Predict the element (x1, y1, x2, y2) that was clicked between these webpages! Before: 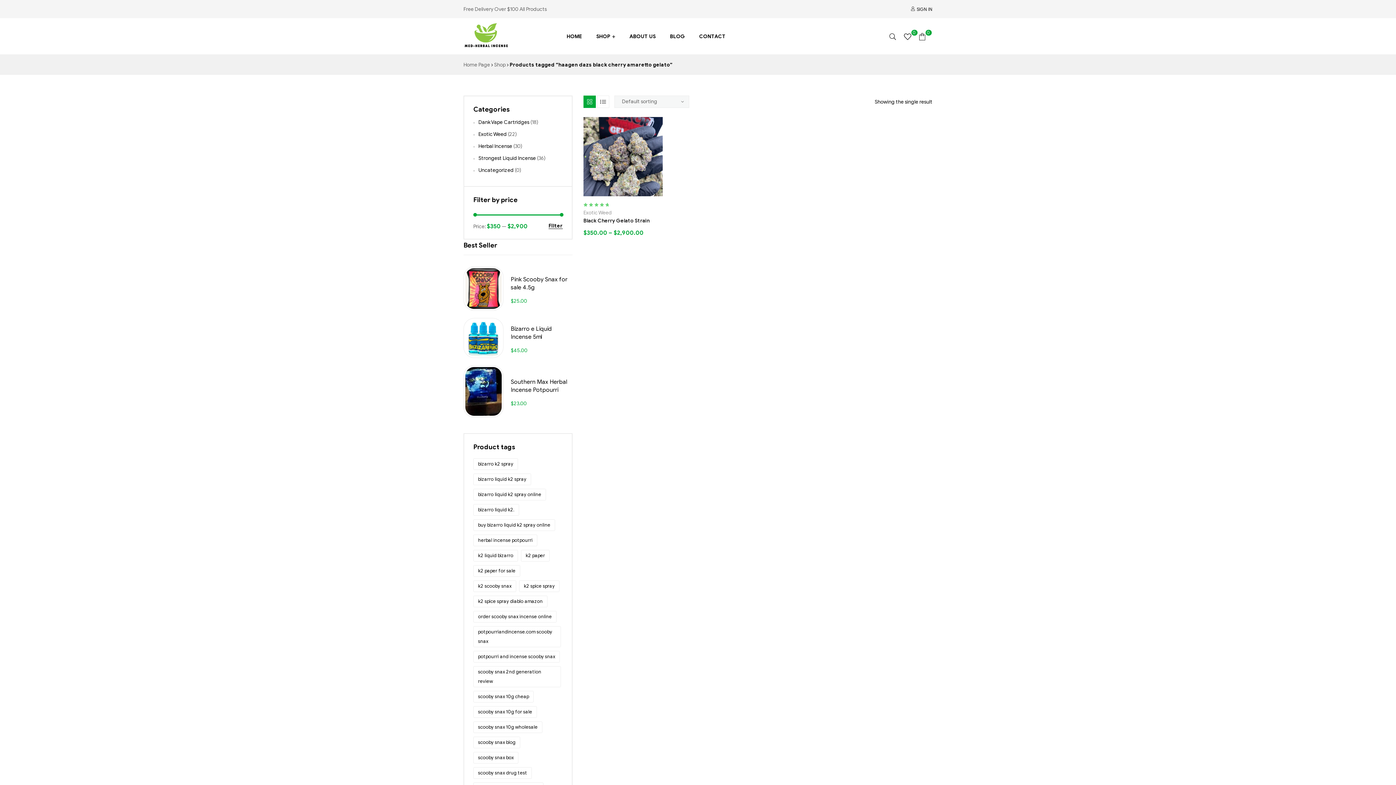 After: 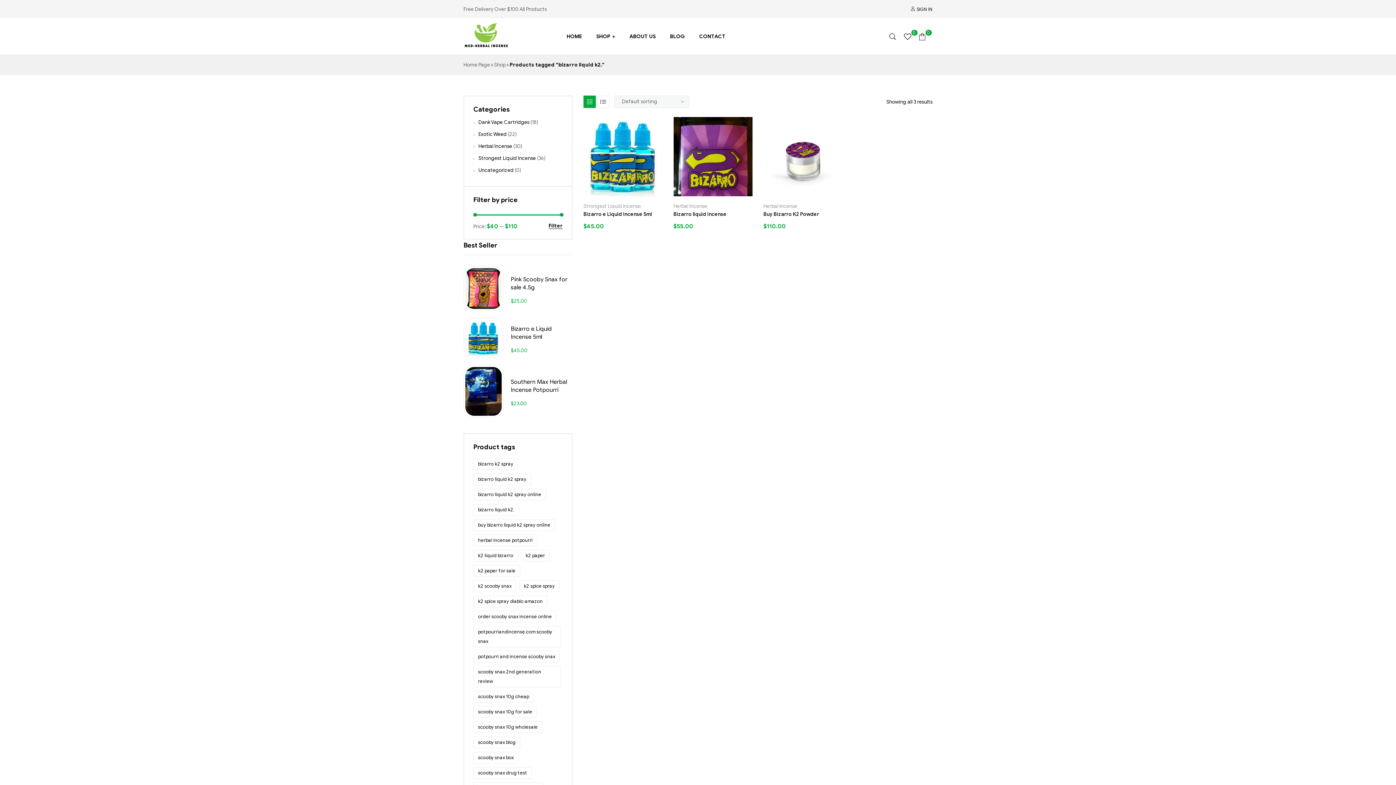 Action: label: bizarro liquid k2. (3 products) bbox: (473, 504, 519, 515)